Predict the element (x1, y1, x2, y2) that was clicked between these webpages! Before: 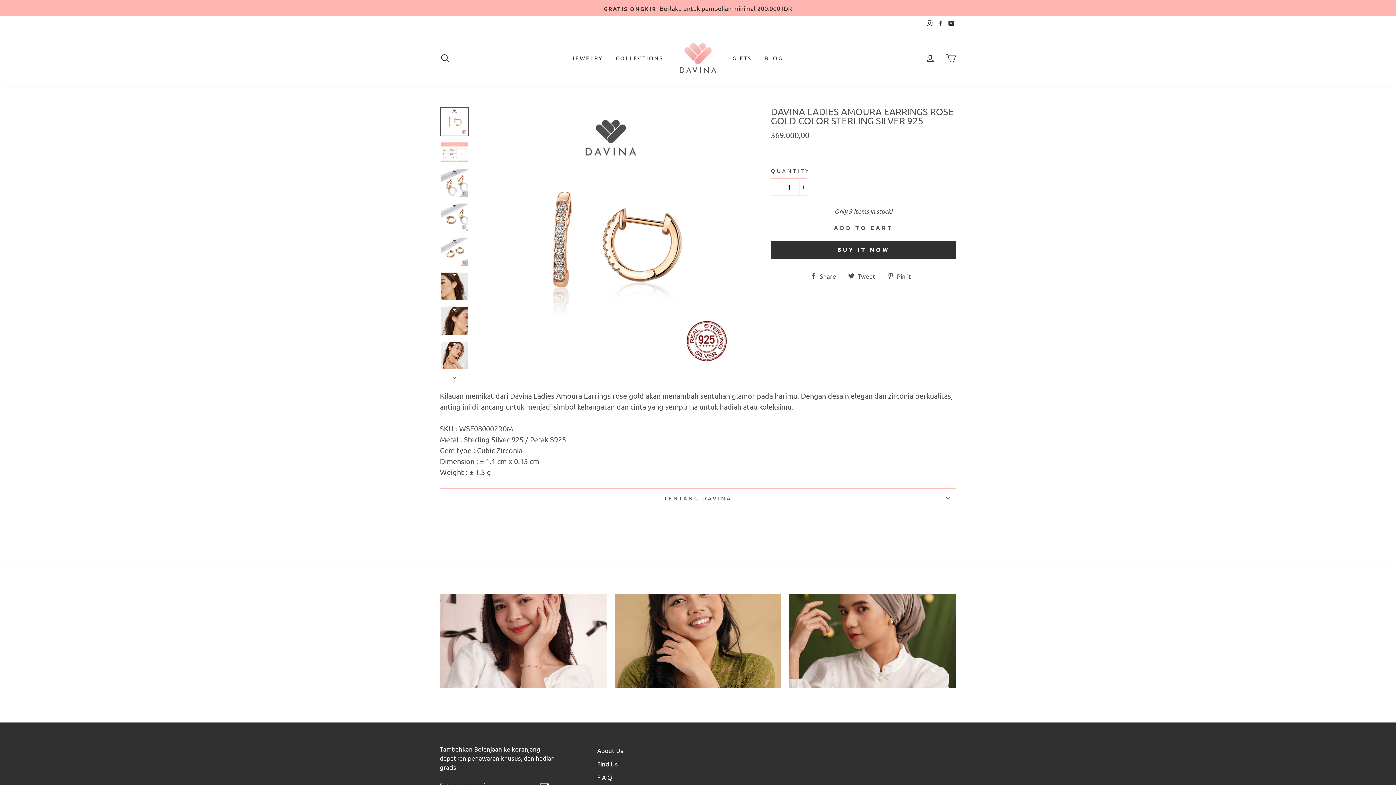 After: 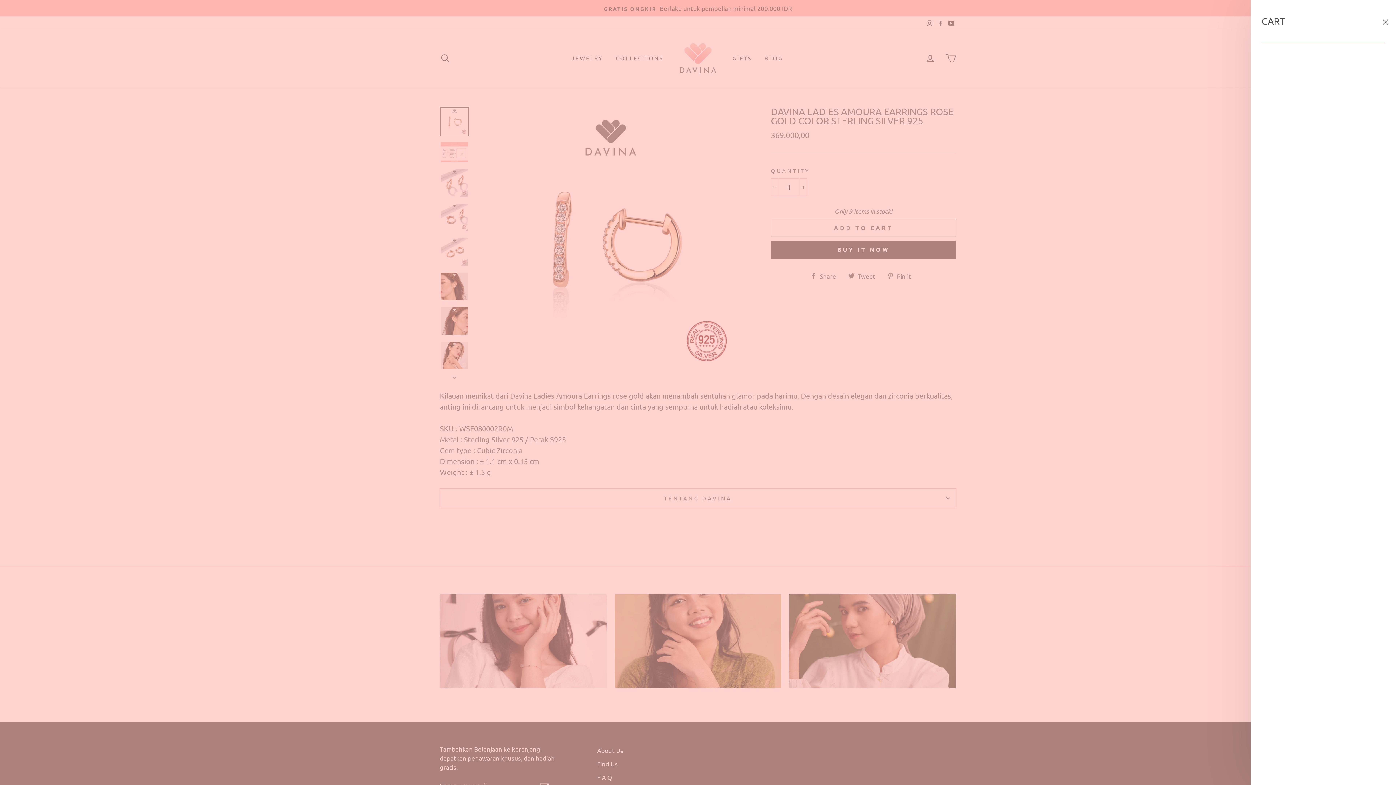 Action: label: CART bbox: (941, 50, 960, 66)